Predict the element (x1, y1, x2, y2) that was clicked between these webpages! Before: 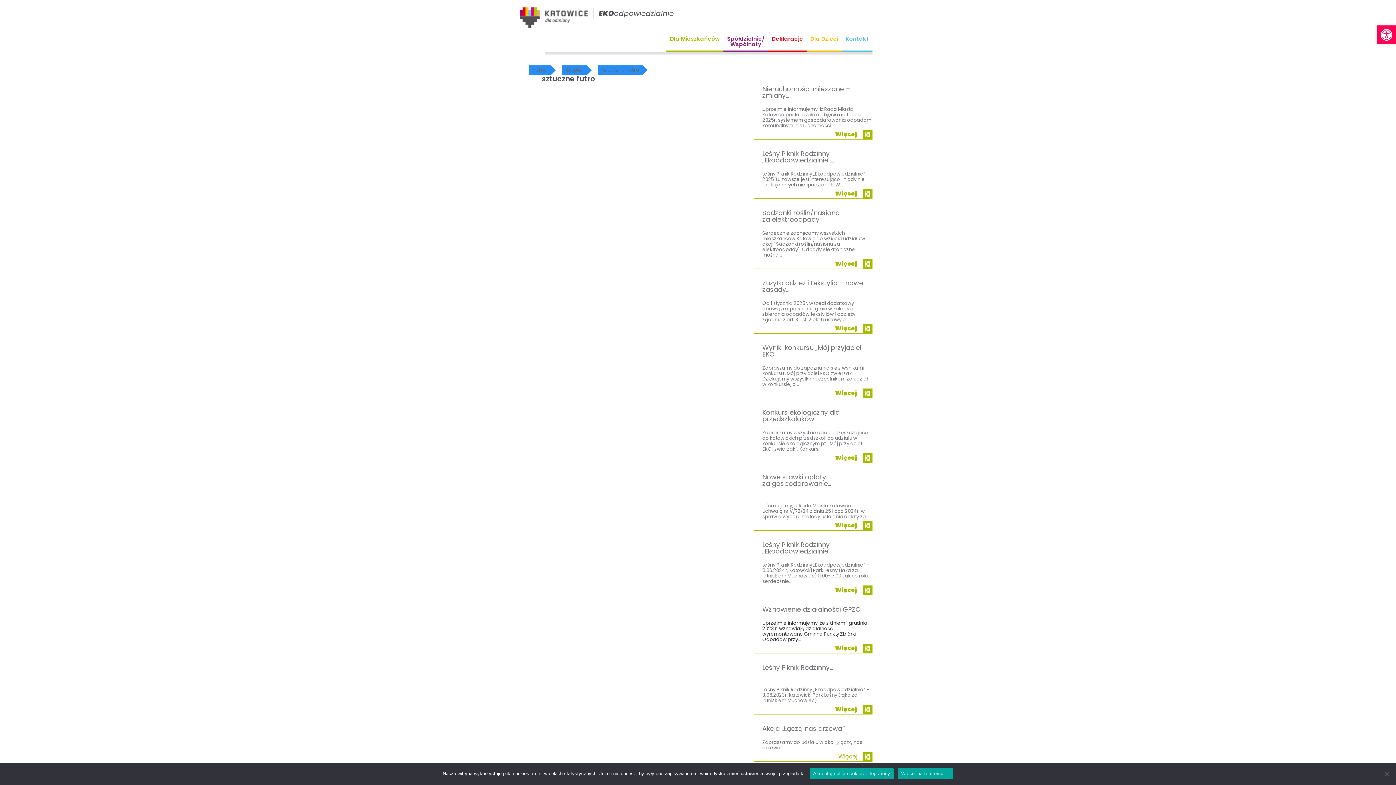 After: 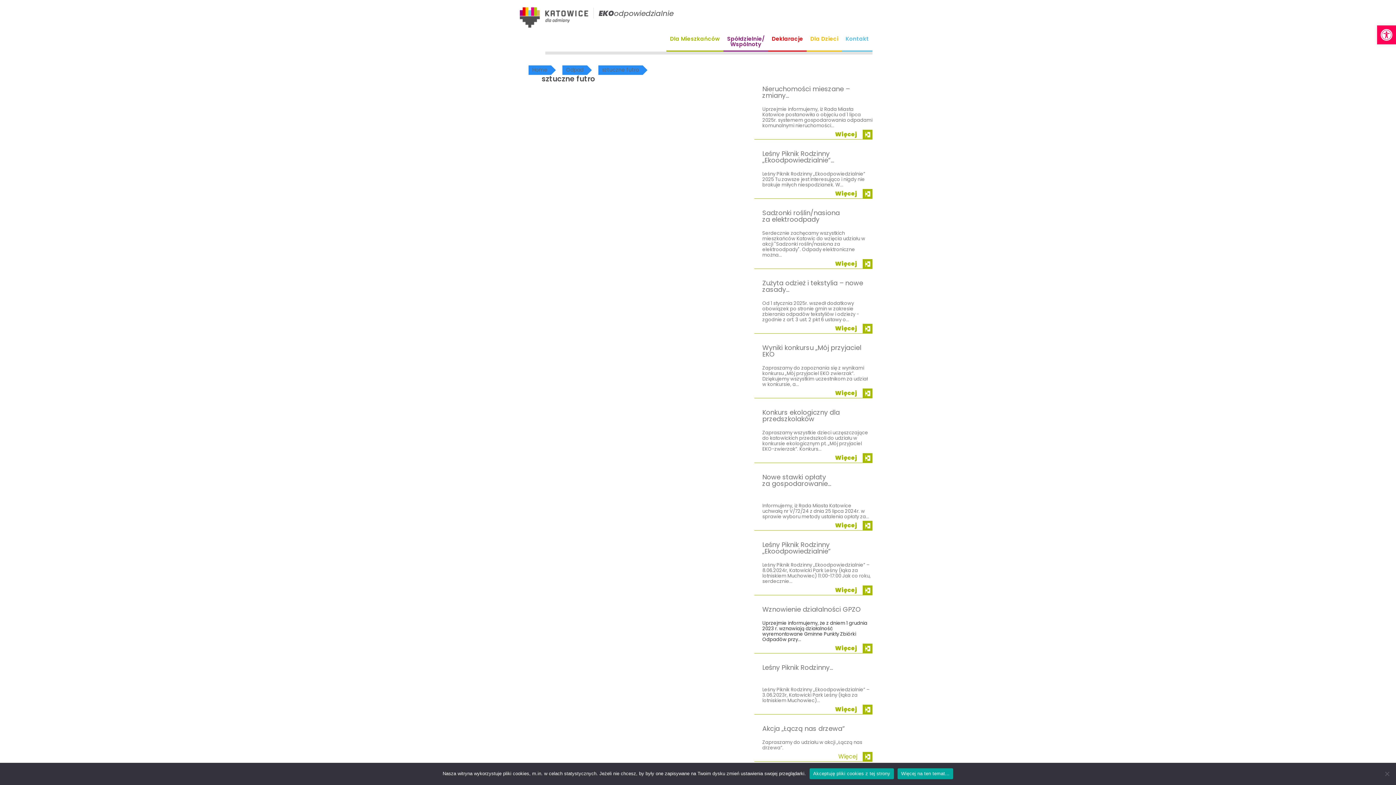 Action: label: sztuczne futro bbox: (598, 65, 642, 74)